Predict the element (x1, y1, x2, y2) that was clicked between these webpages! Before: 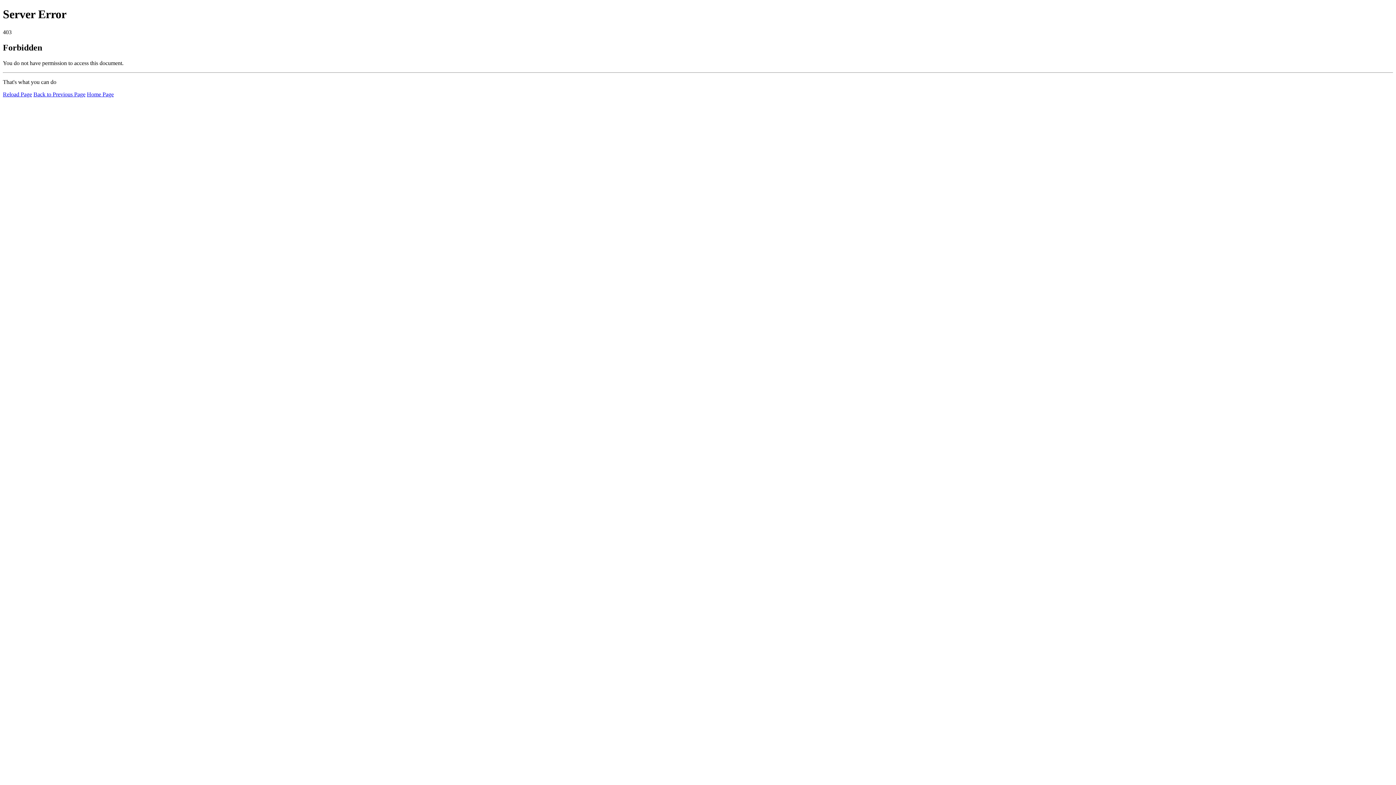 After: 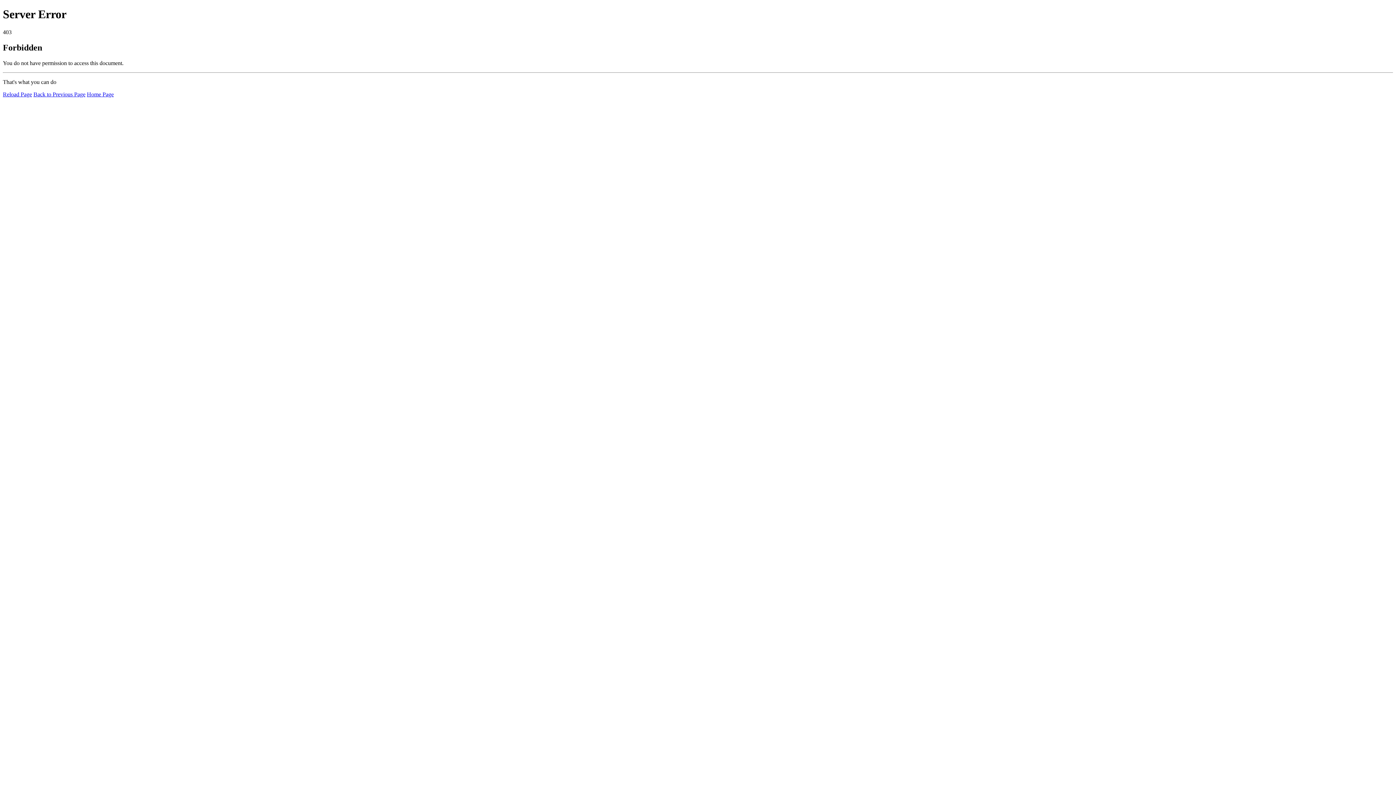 Action: label: Home Page bbox: (86, 91, 113, 97)